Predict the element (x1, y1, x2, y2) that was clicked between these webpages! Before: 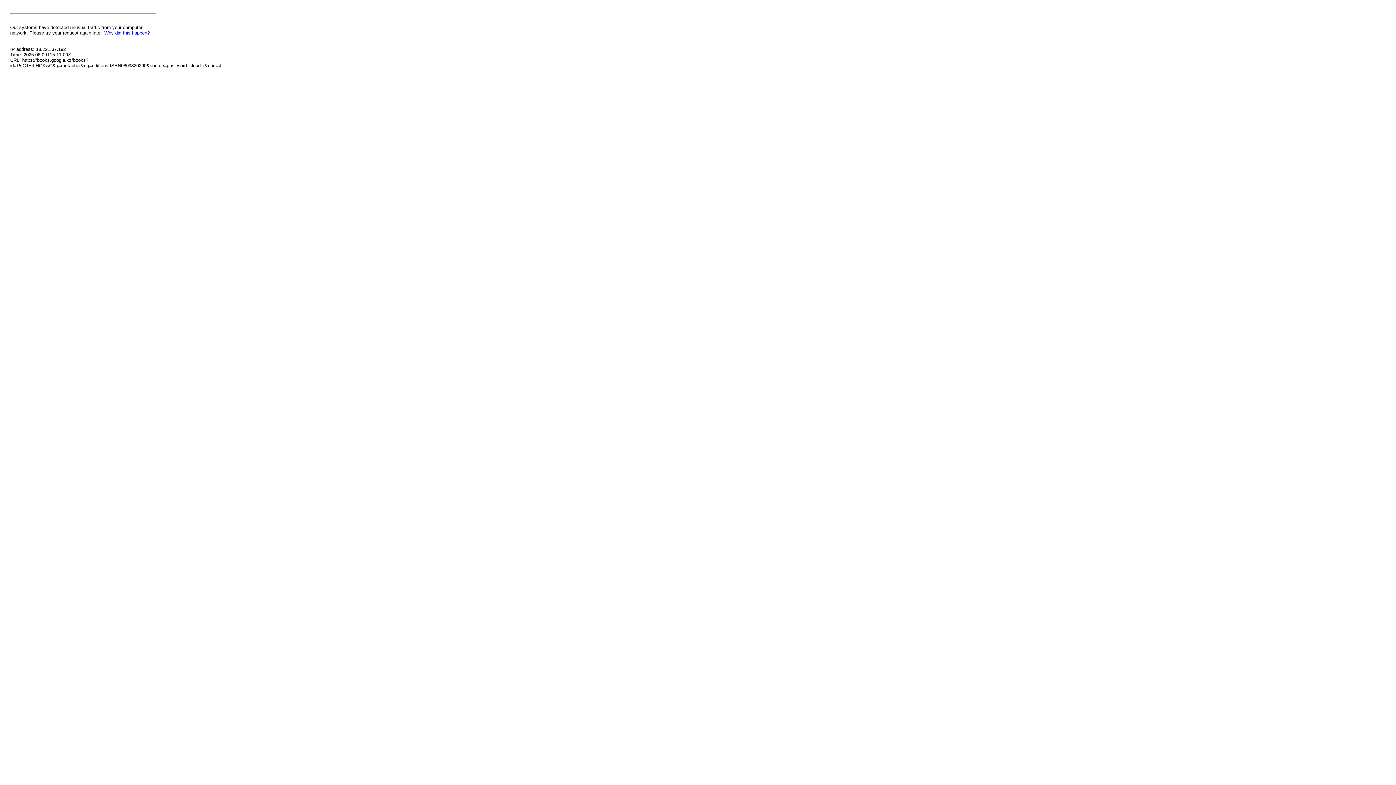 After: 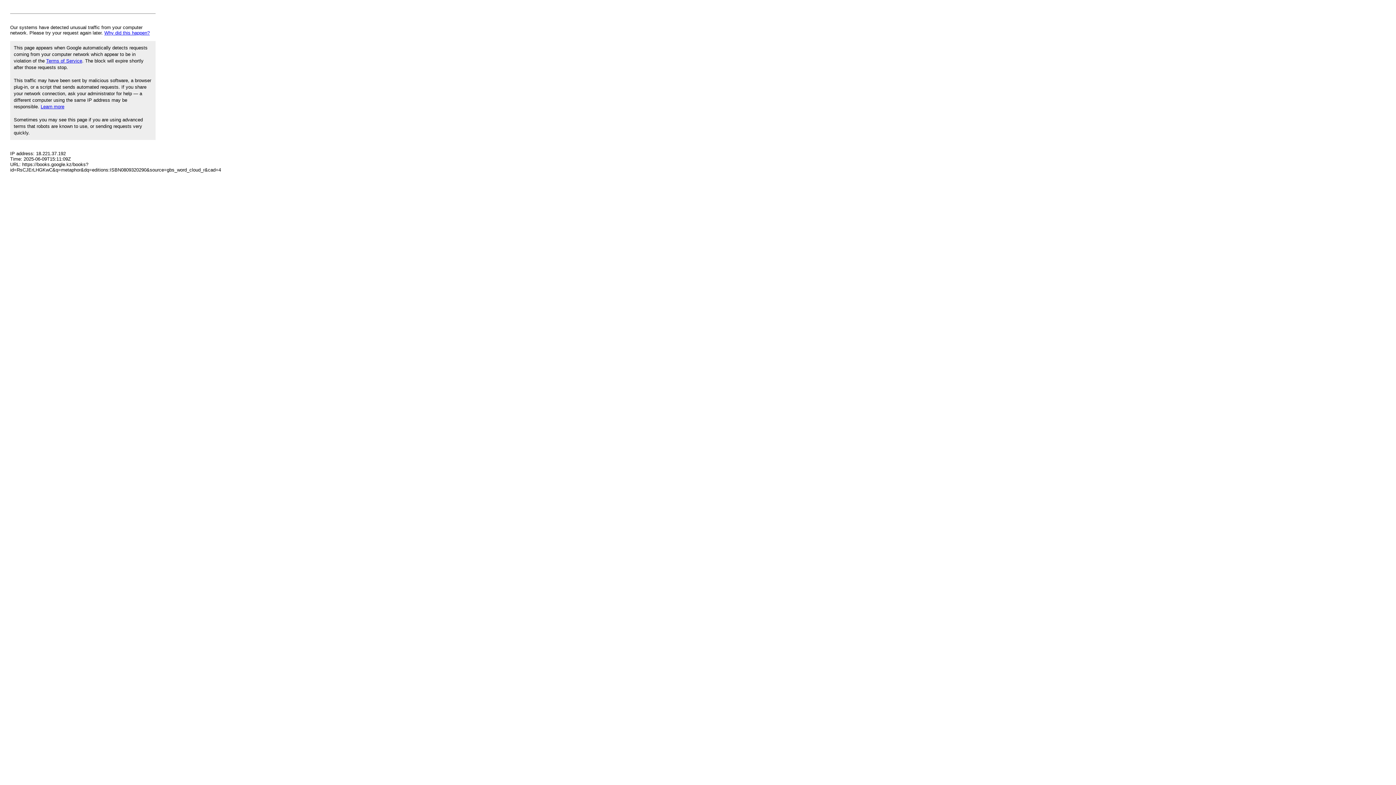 Action: label: Why did this happen? bbox: (104, 30, 149, 35)